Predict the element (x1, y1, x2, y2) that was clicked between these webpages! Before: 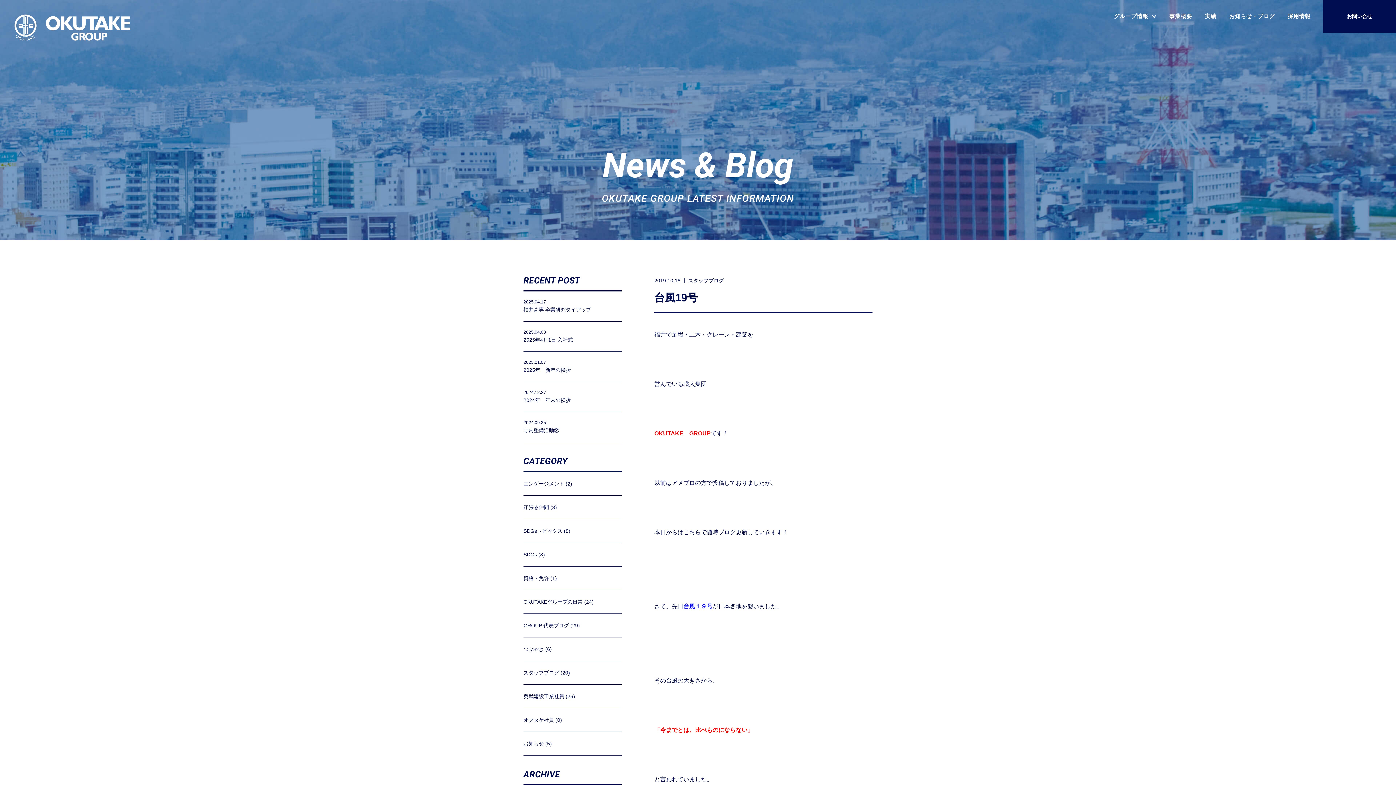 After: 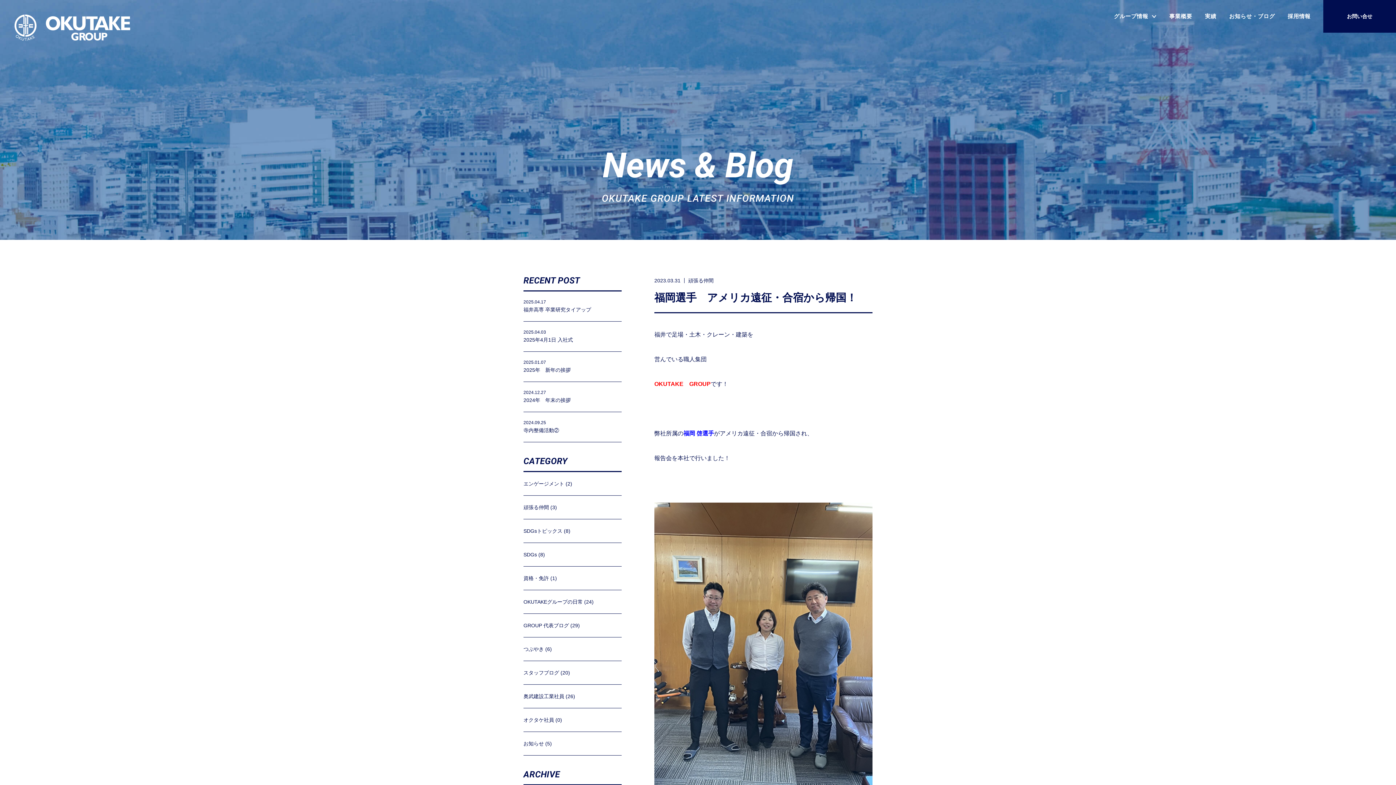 Action: bbox: (523, 504, 557, 510) label: 頑張る仲間 (3)